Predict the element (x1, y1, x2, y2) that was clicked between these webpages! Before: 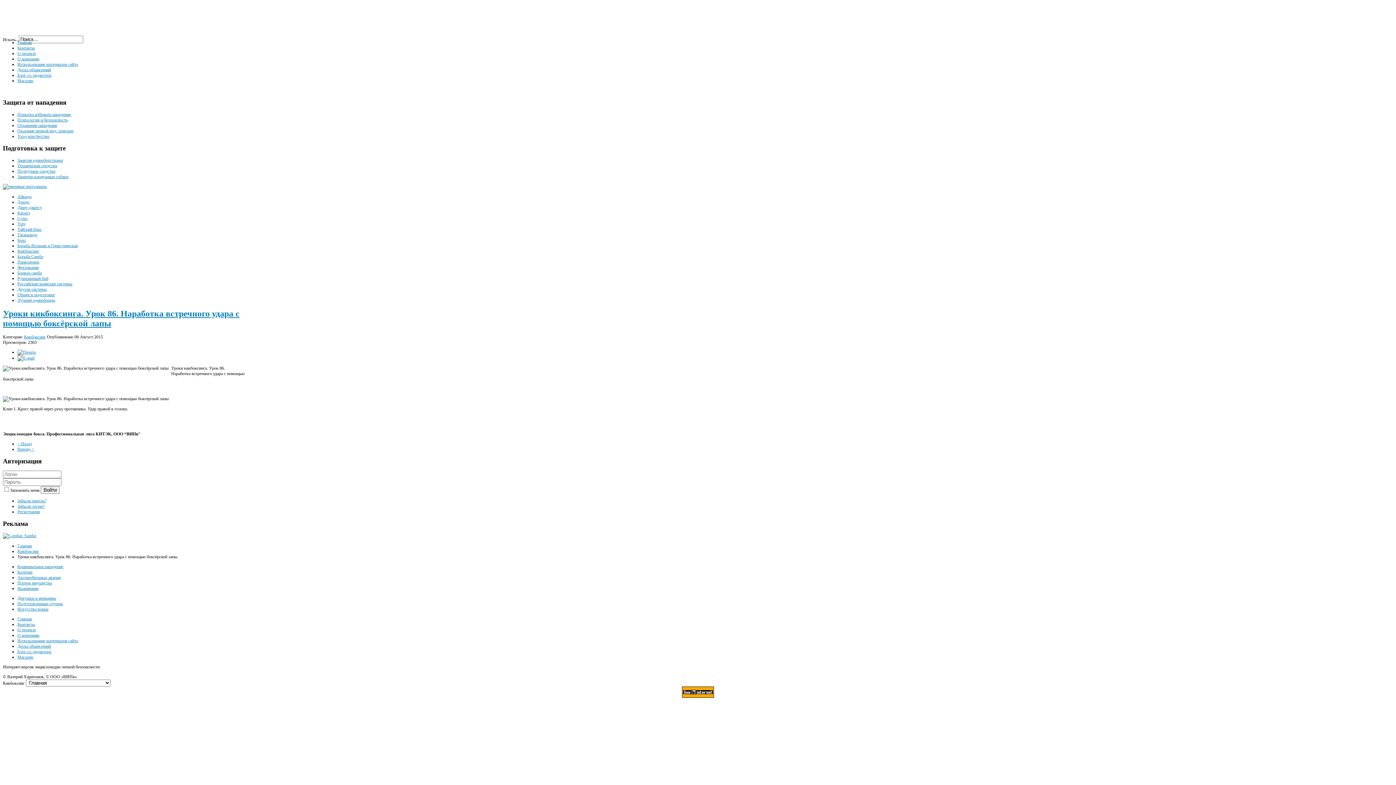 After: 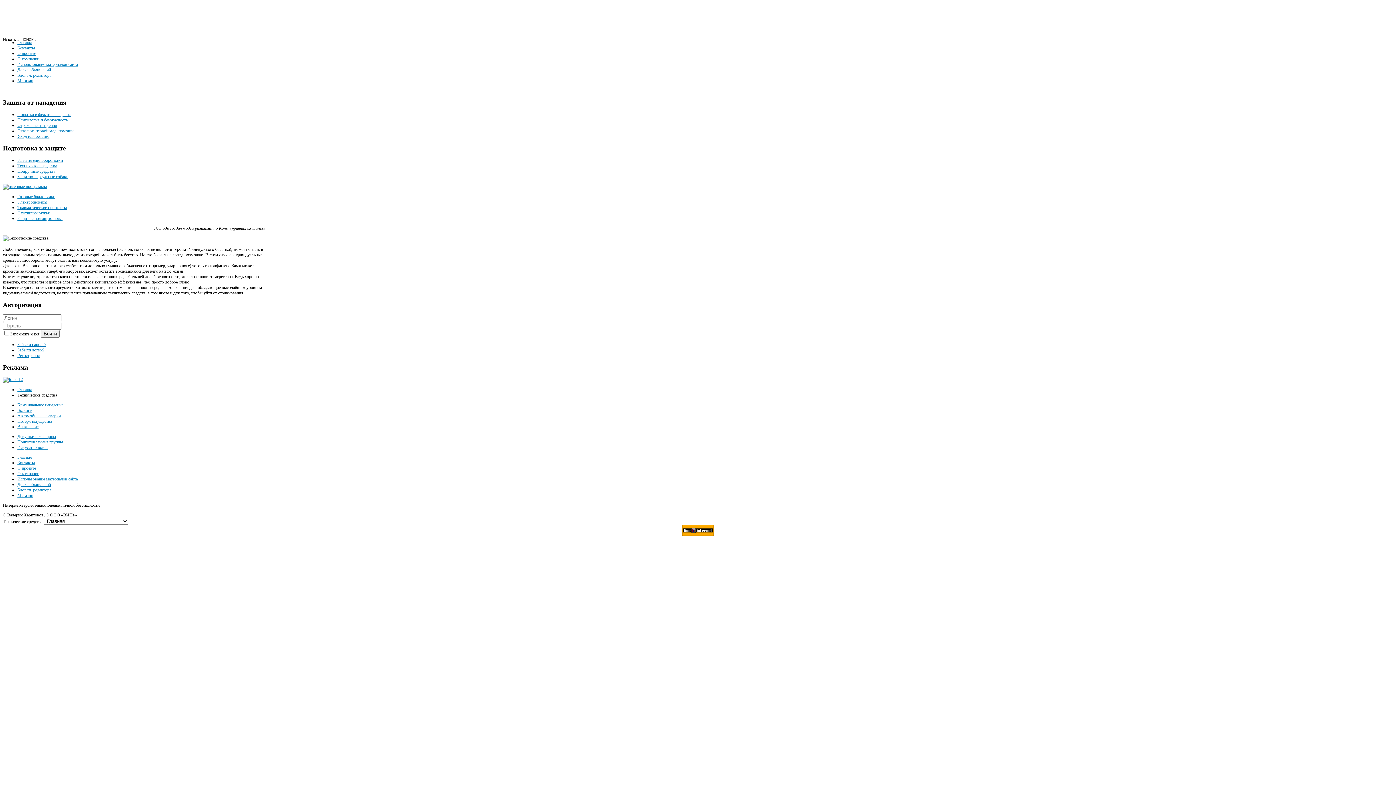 Action: label: Технические средства bbox: (17, 163, 57, 168)